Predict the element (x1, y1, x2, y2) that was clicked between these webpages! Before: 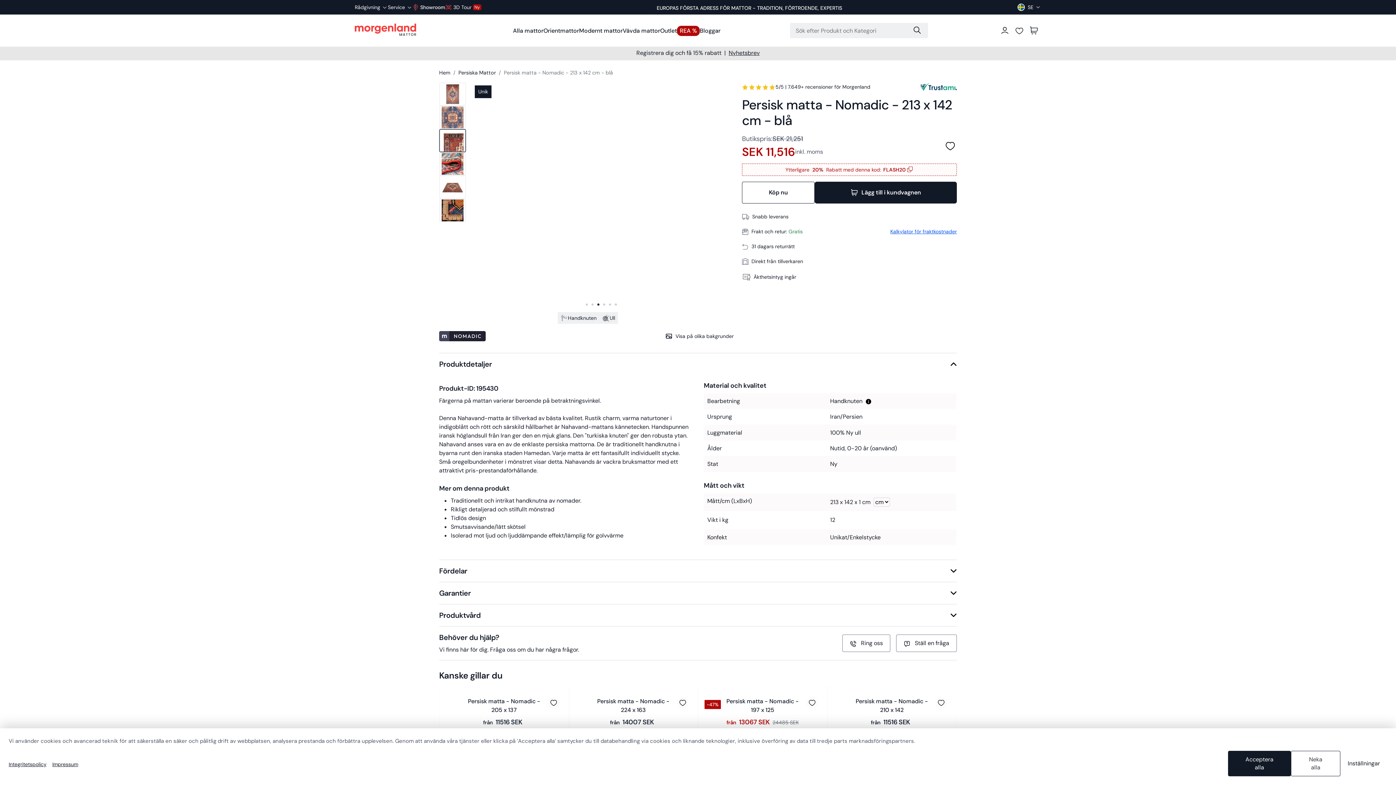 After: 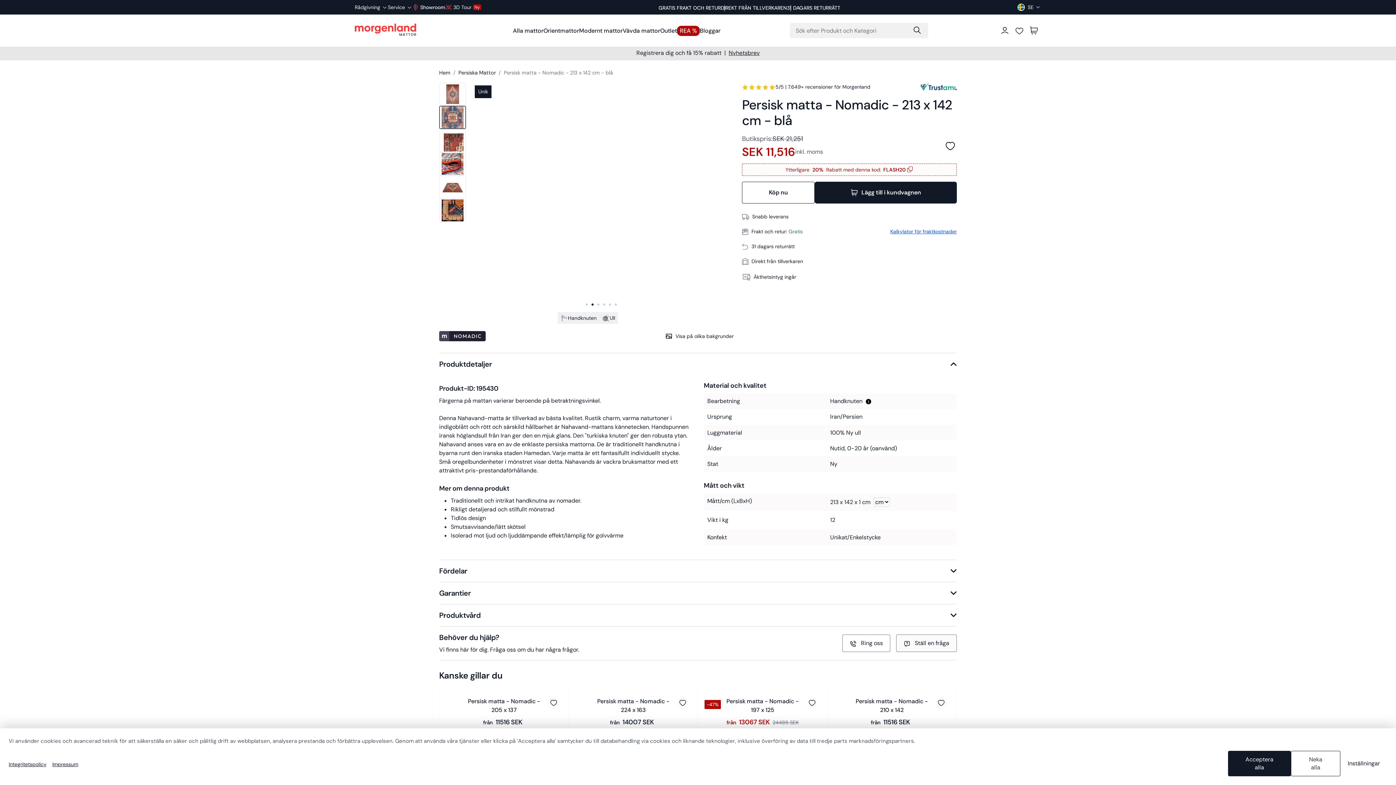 Action: label: Ställ en fråga bbox: (896, 634, 957, 652)